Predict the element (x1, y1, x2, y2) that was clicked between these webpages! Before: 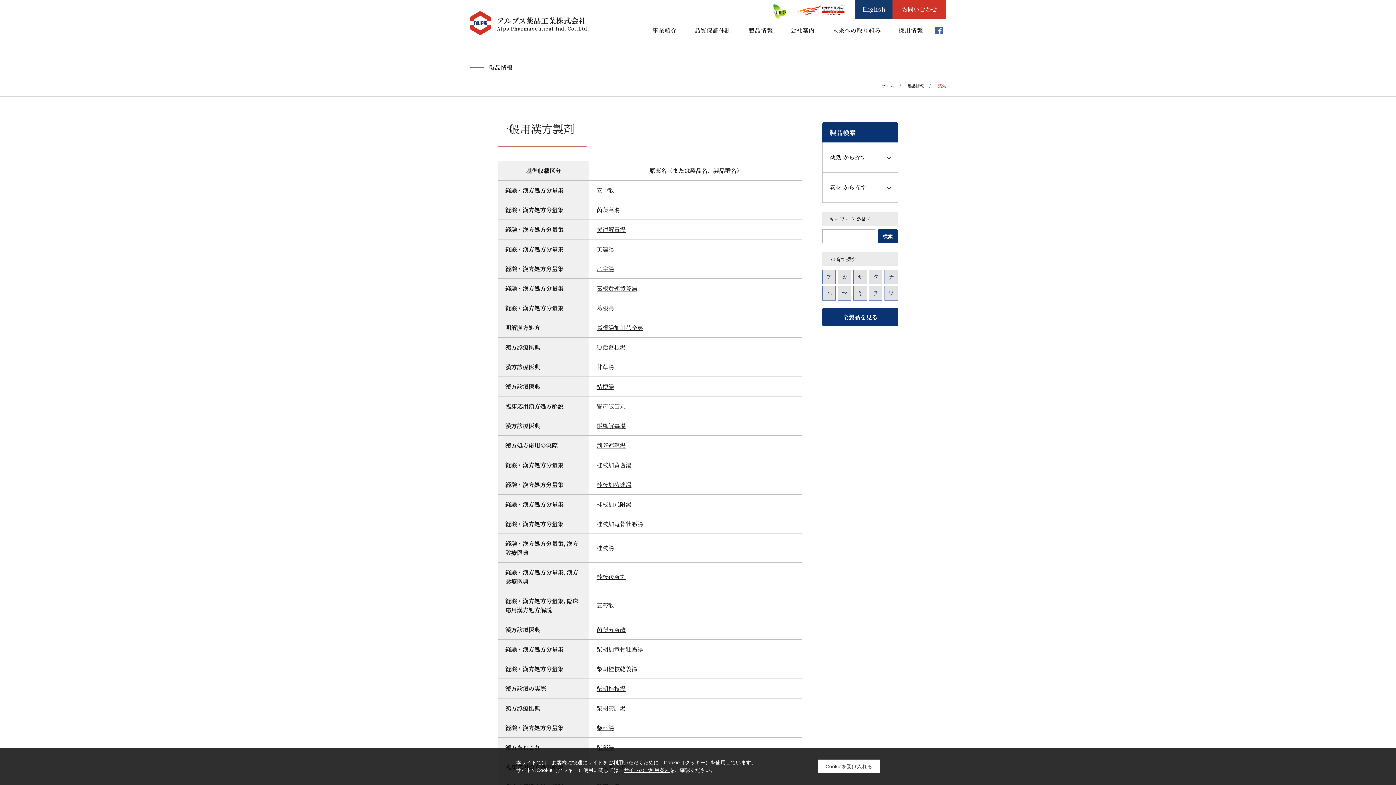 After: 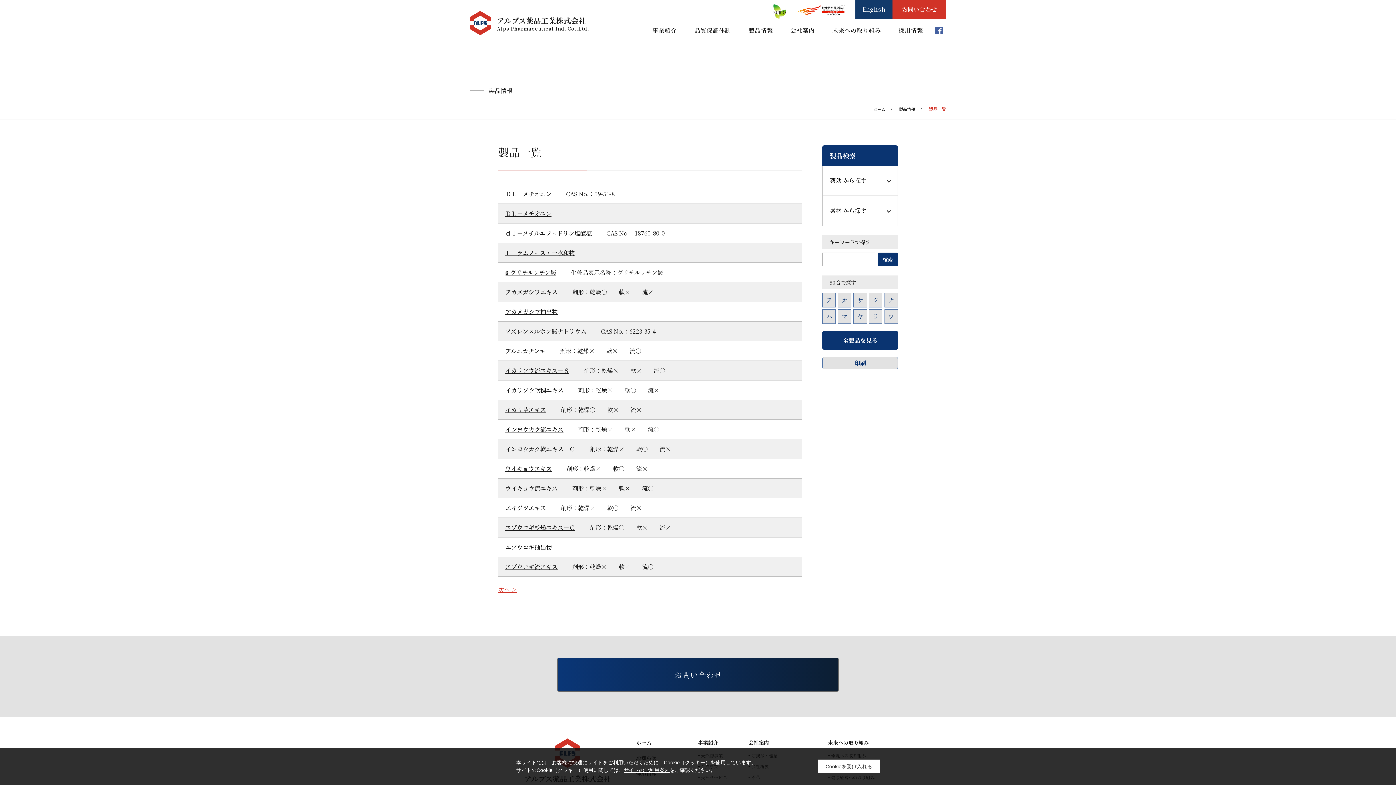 Action: label: 検索 bbox: (877, 229, 898, 243)